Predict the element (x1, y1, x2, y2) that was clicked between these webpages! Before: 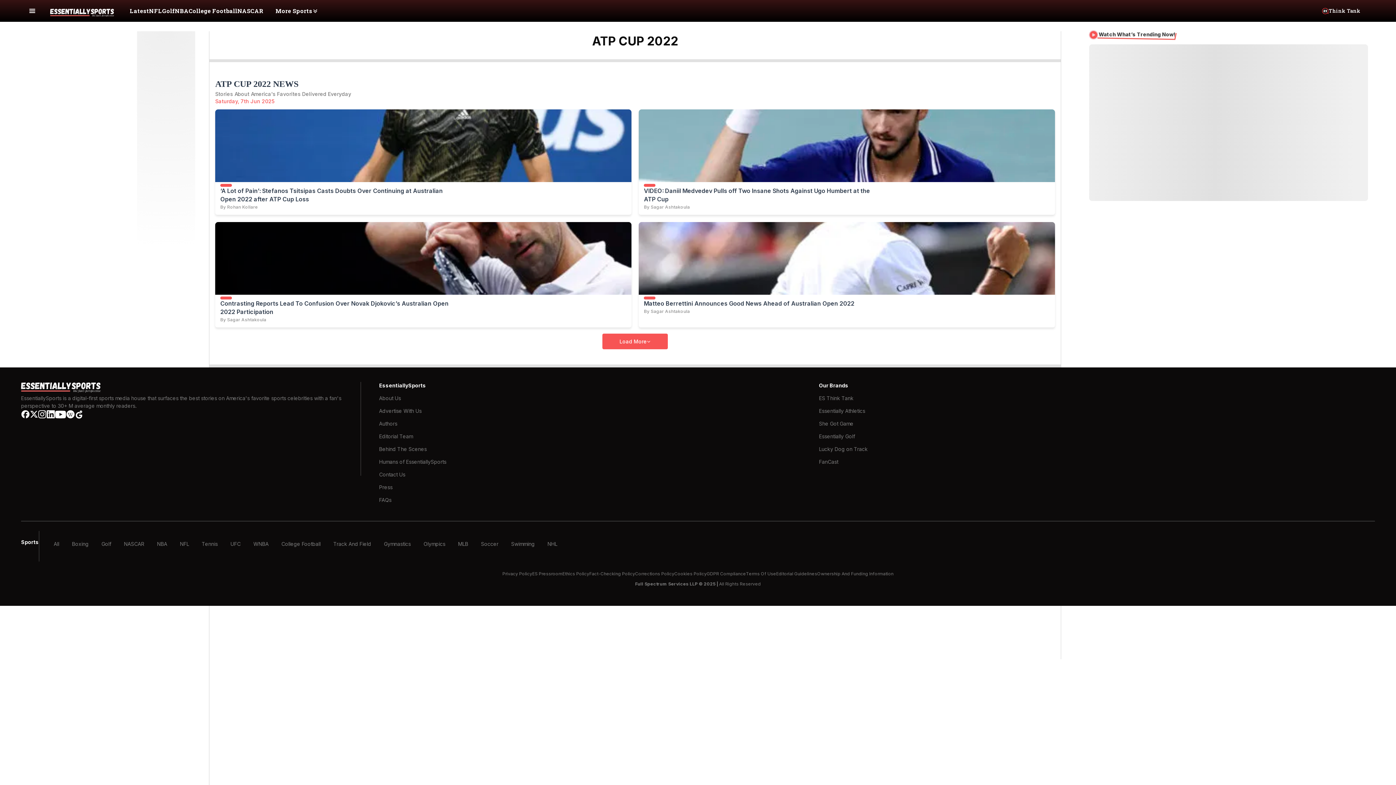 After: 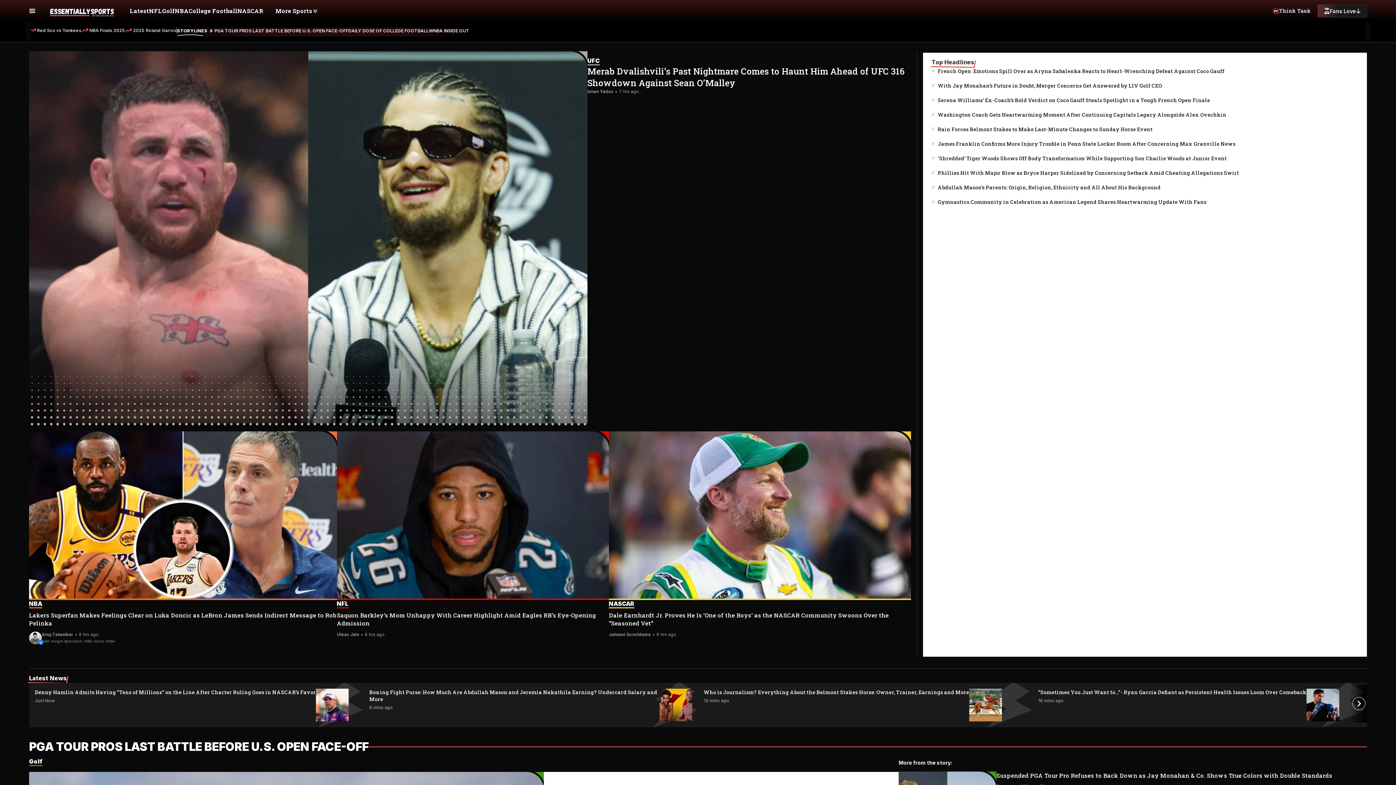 Action: bbox: (53, 540, 59, 547) label: All